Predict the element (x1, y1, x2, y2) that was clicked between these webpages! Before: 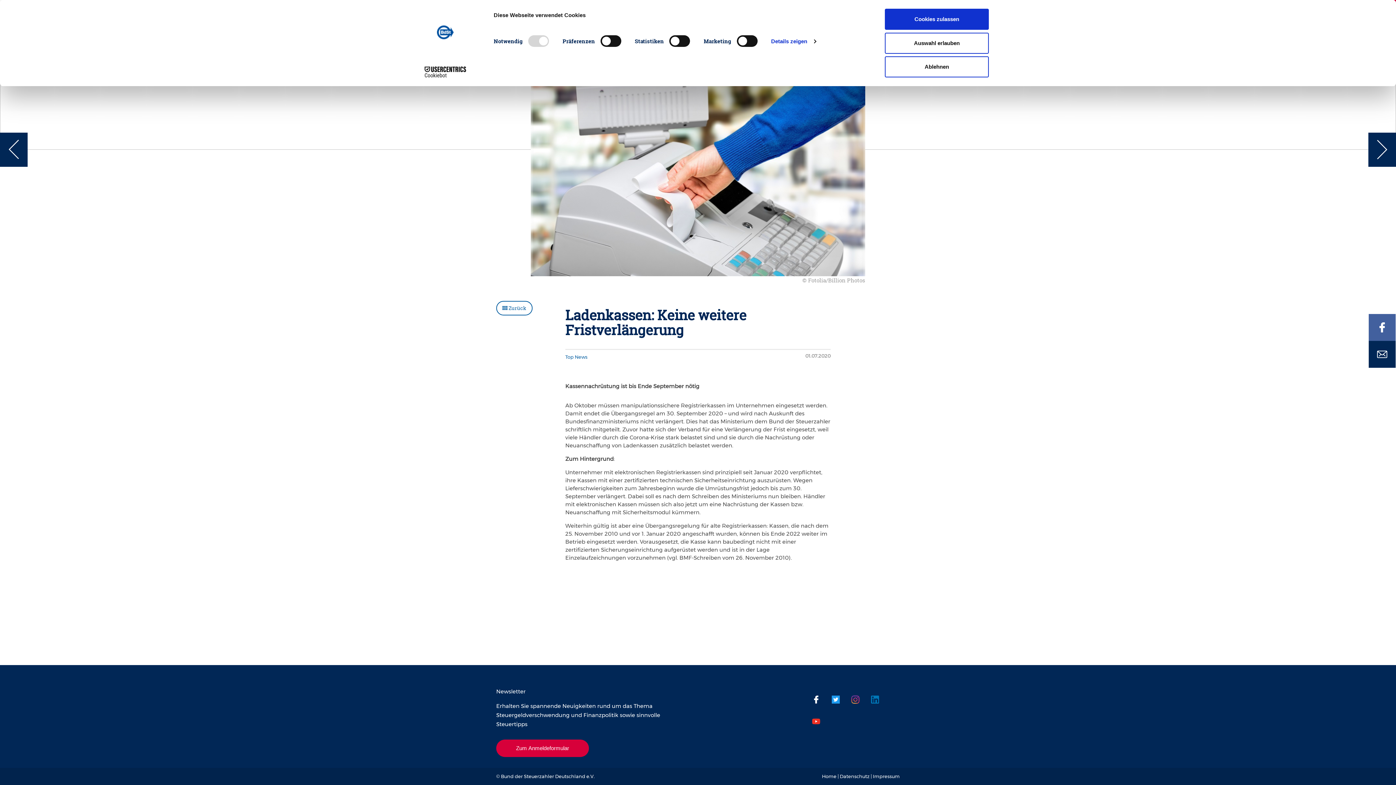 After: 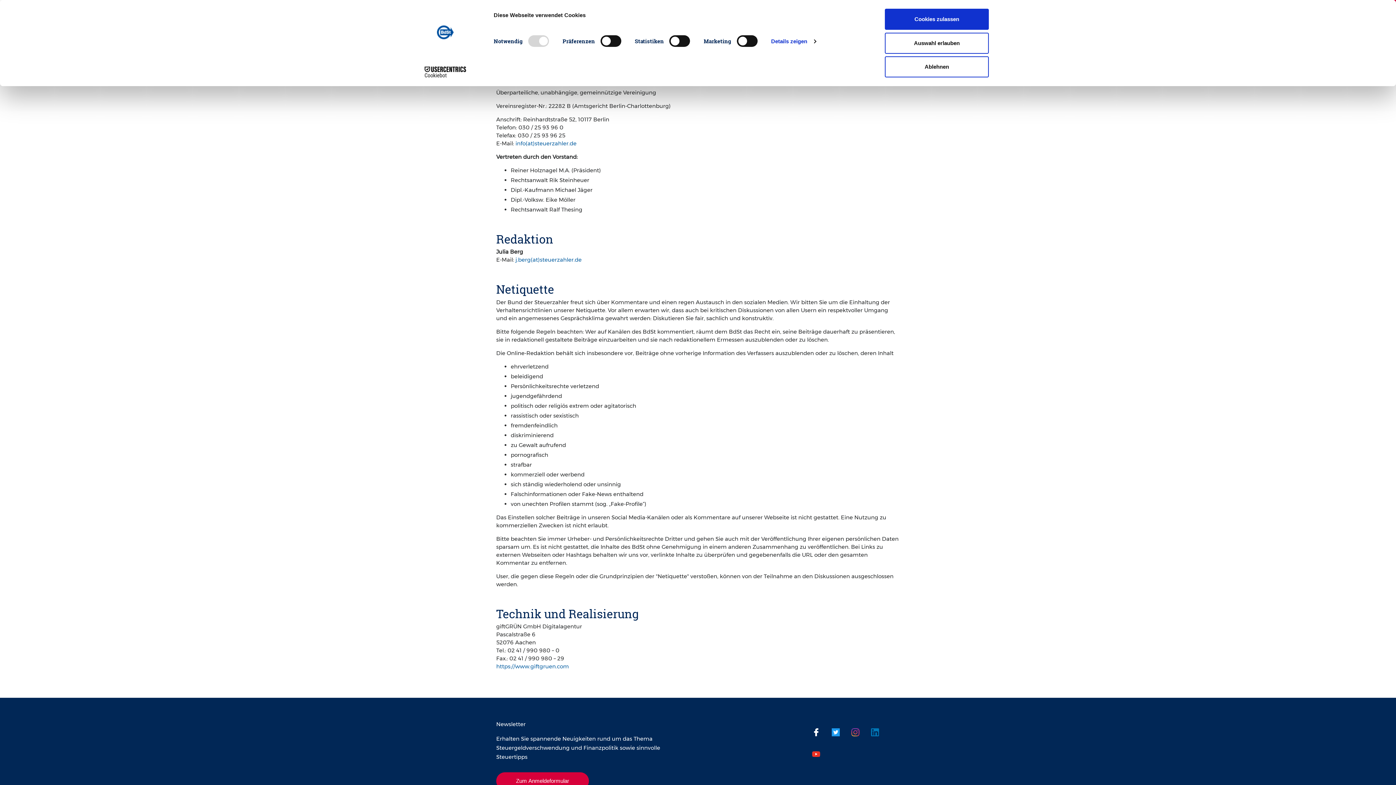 Action: bbox: (873, 773, 900, 779) label: Impressum